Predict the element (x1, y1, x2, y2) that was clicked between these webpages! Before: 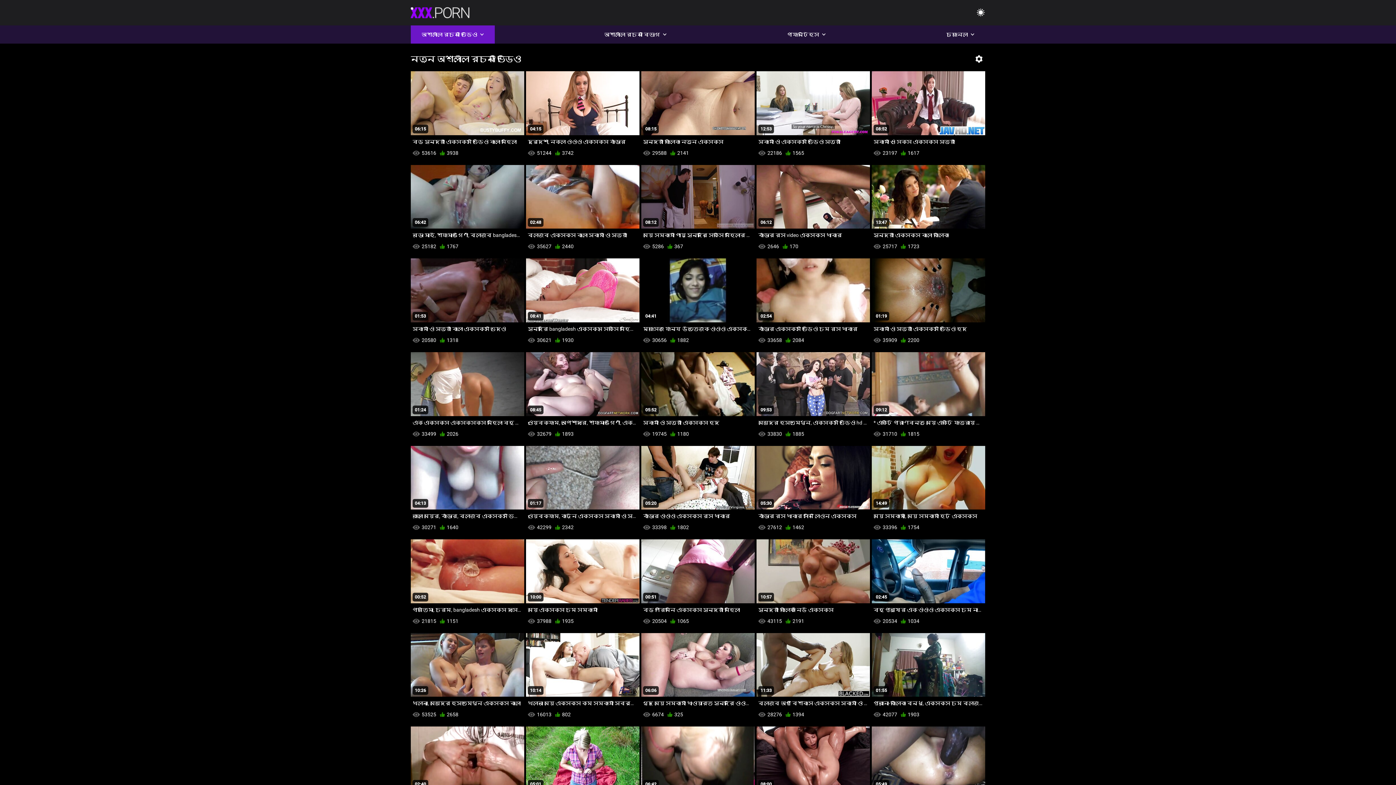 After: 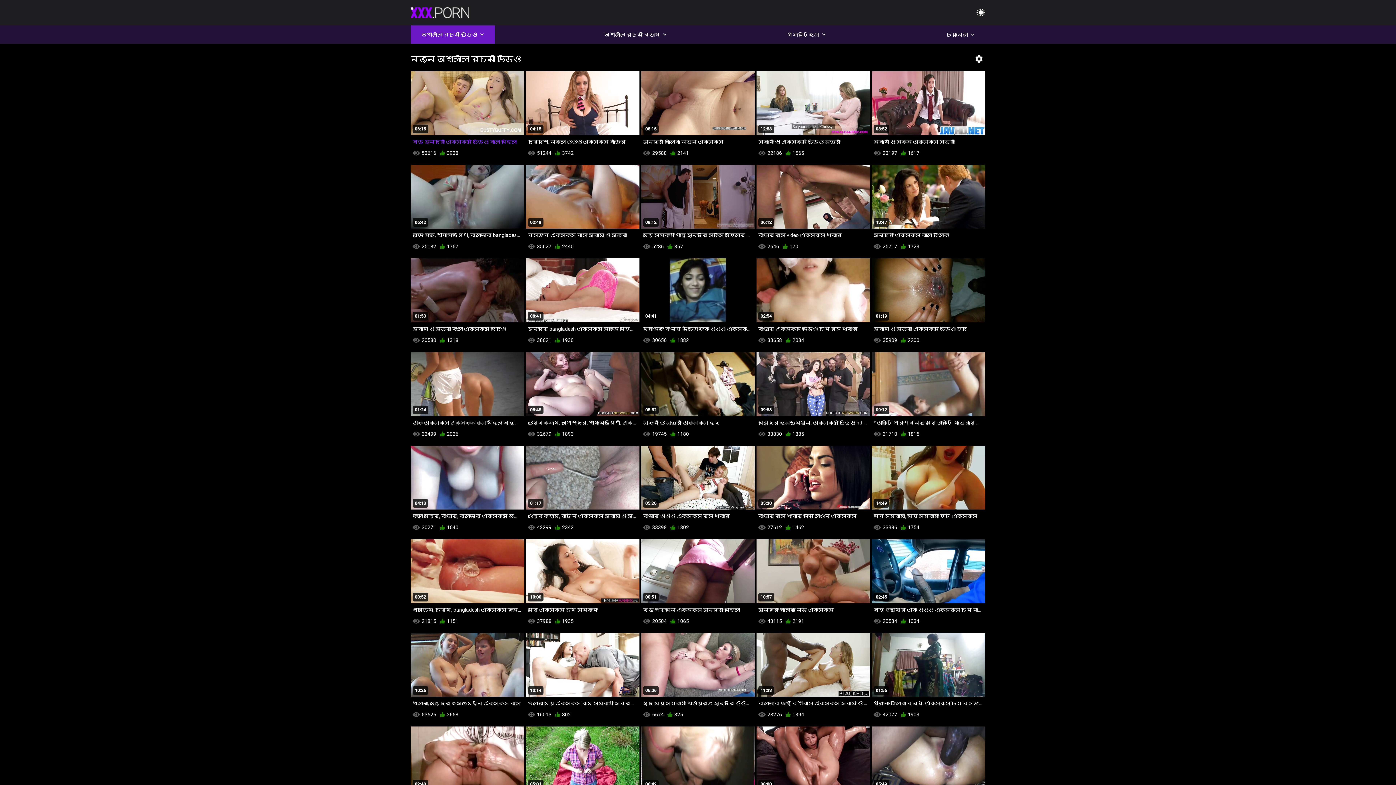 Action: label: 06:15
বড় সুন্দরী এক্সক্স ভিডিও বাংলা মহিলা bbox: (410, 71, 524, 148)